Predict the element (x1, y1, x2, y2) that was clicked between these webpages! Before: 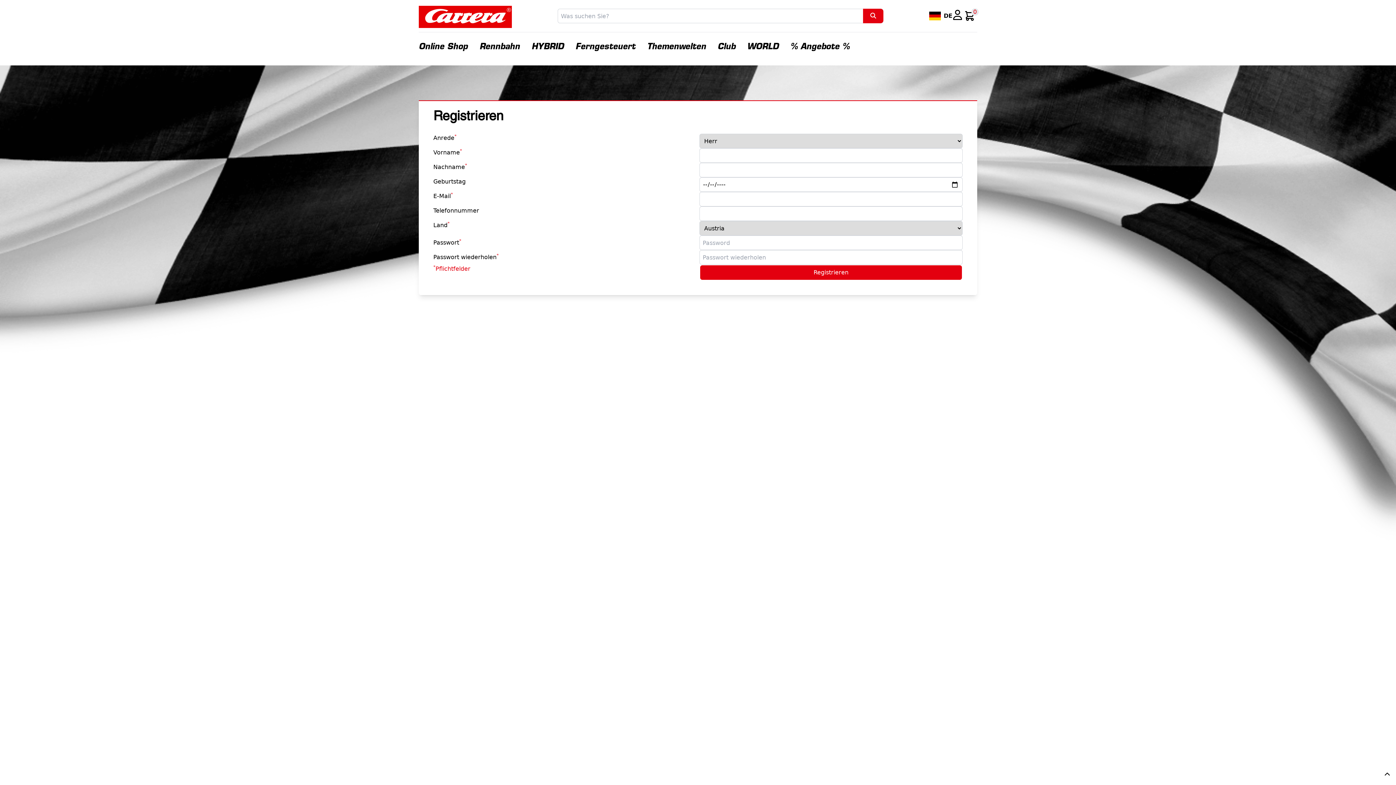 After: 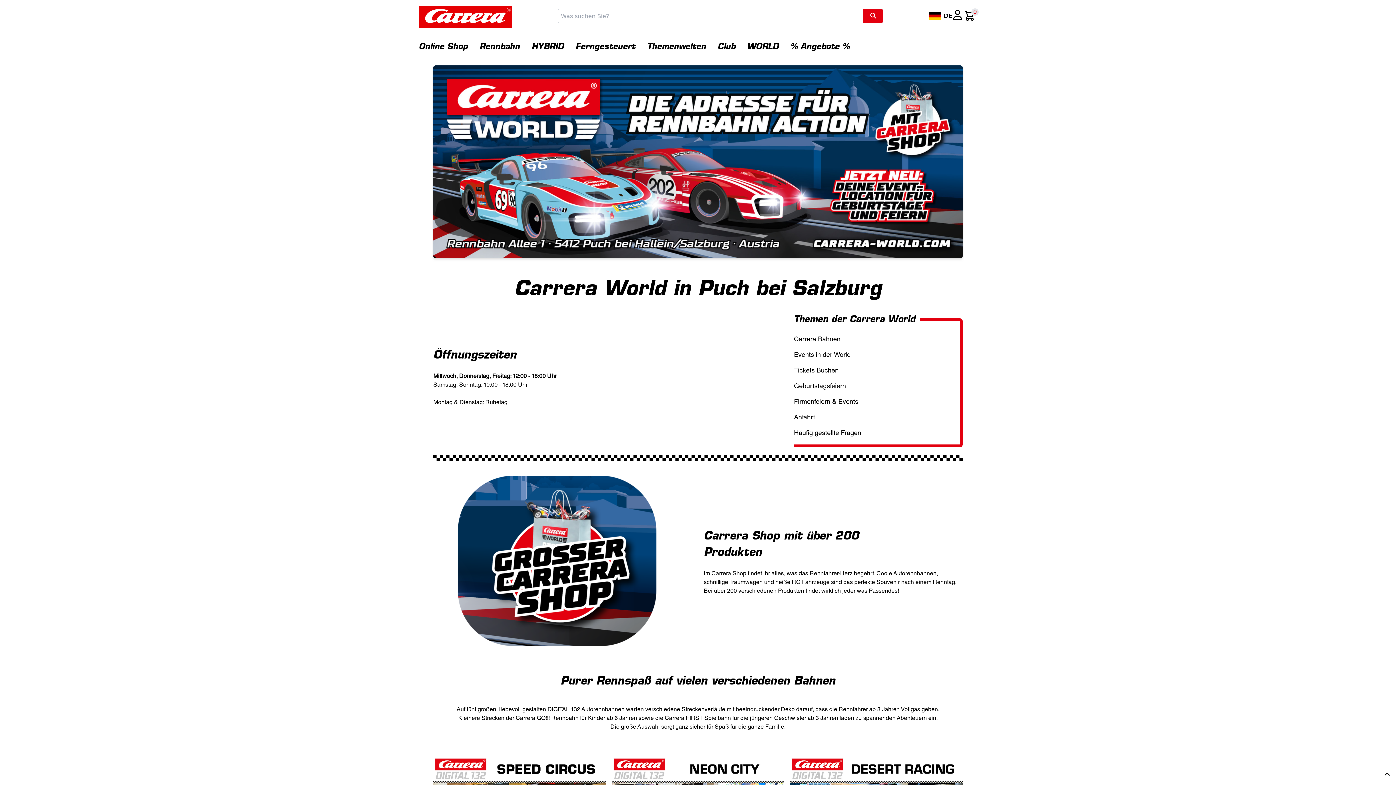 Action: label: WORLD bbox: (747, 43, 778, 50)